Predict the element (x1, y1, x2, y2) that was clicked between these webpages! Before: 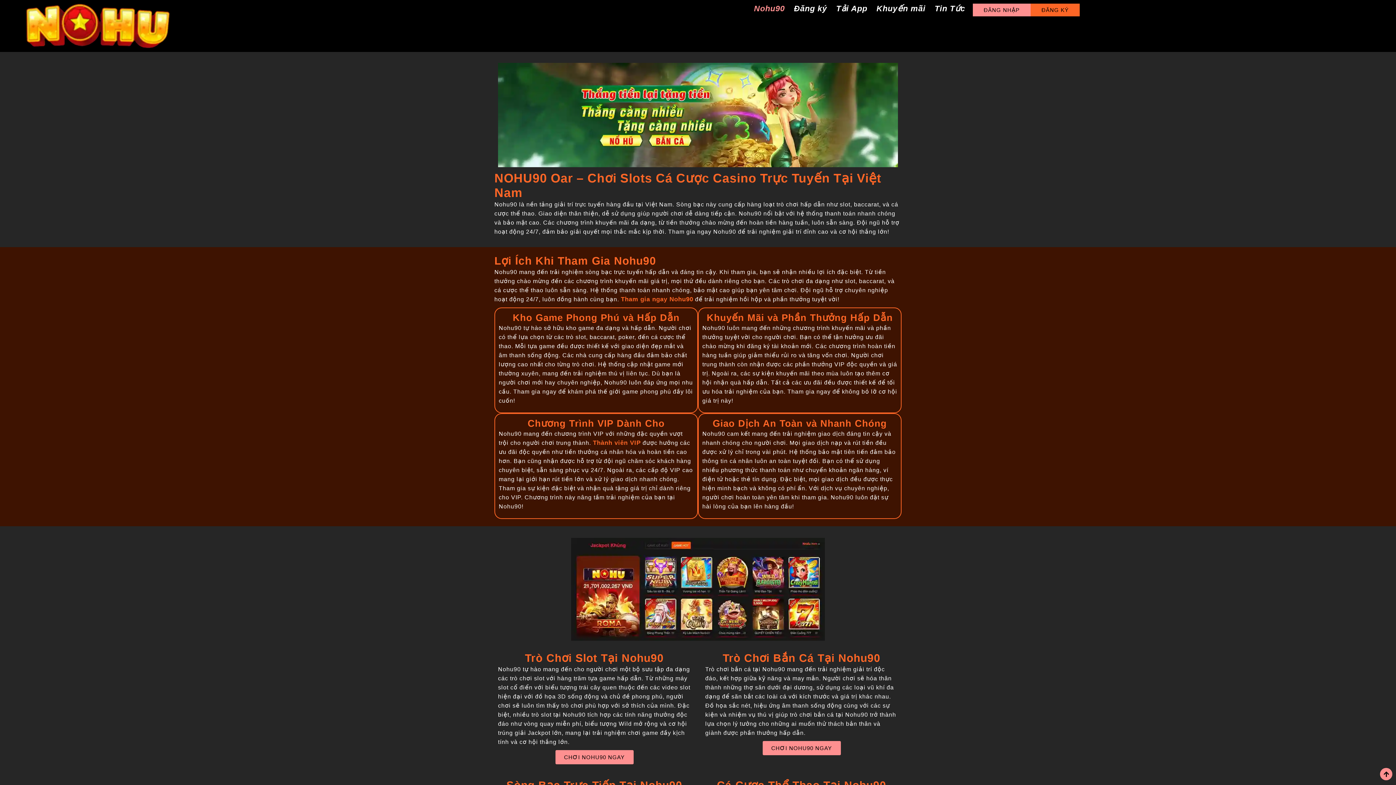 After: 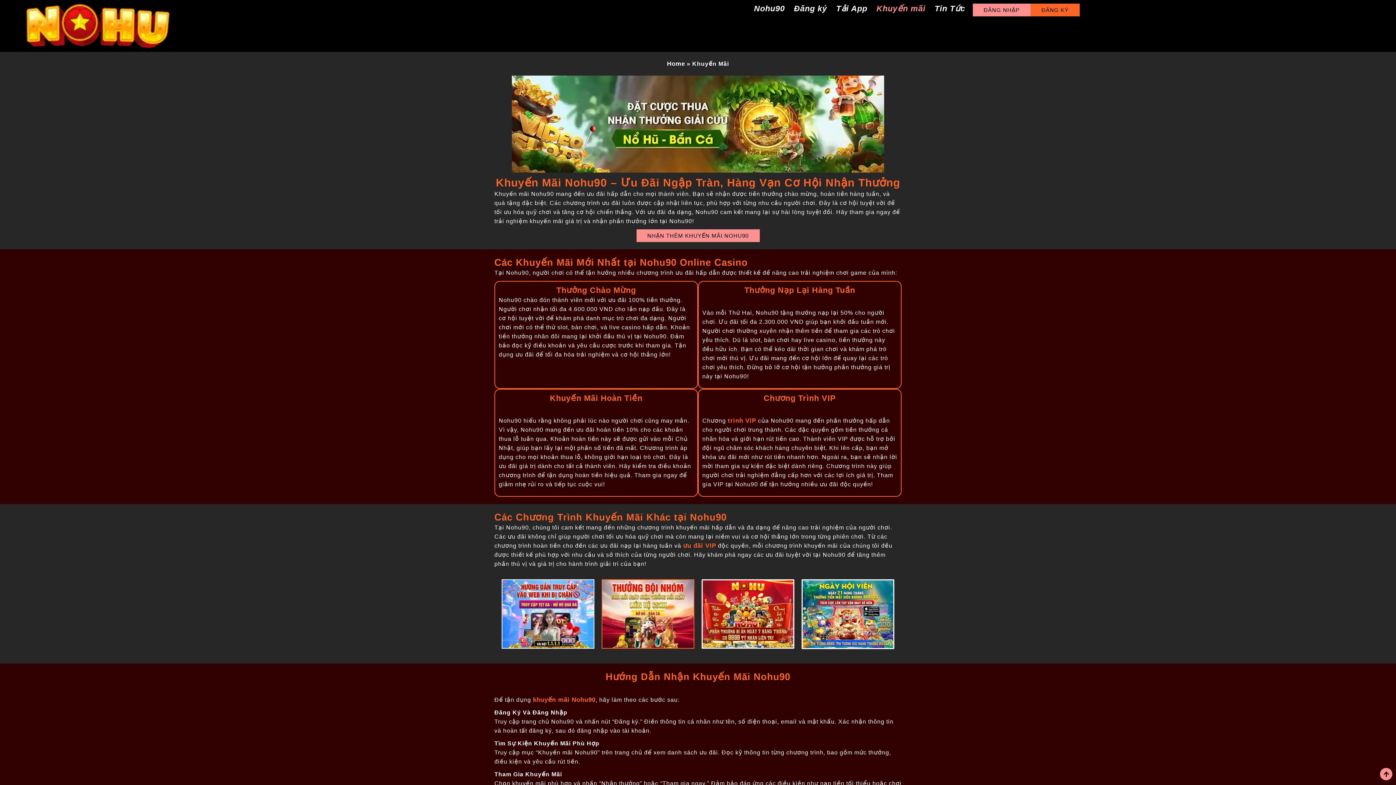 Action: label: Khuyến mãi bbox: (876, 3, 925, 13)